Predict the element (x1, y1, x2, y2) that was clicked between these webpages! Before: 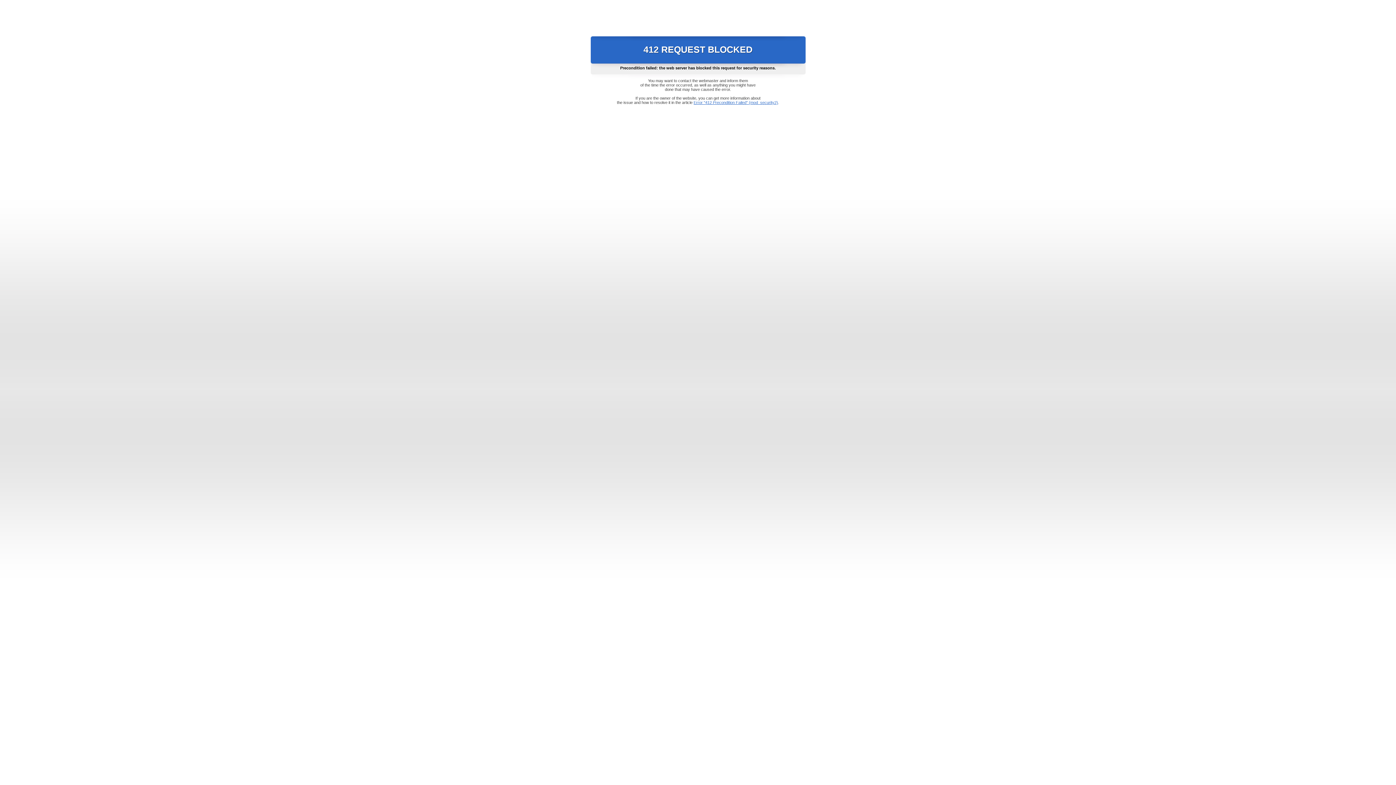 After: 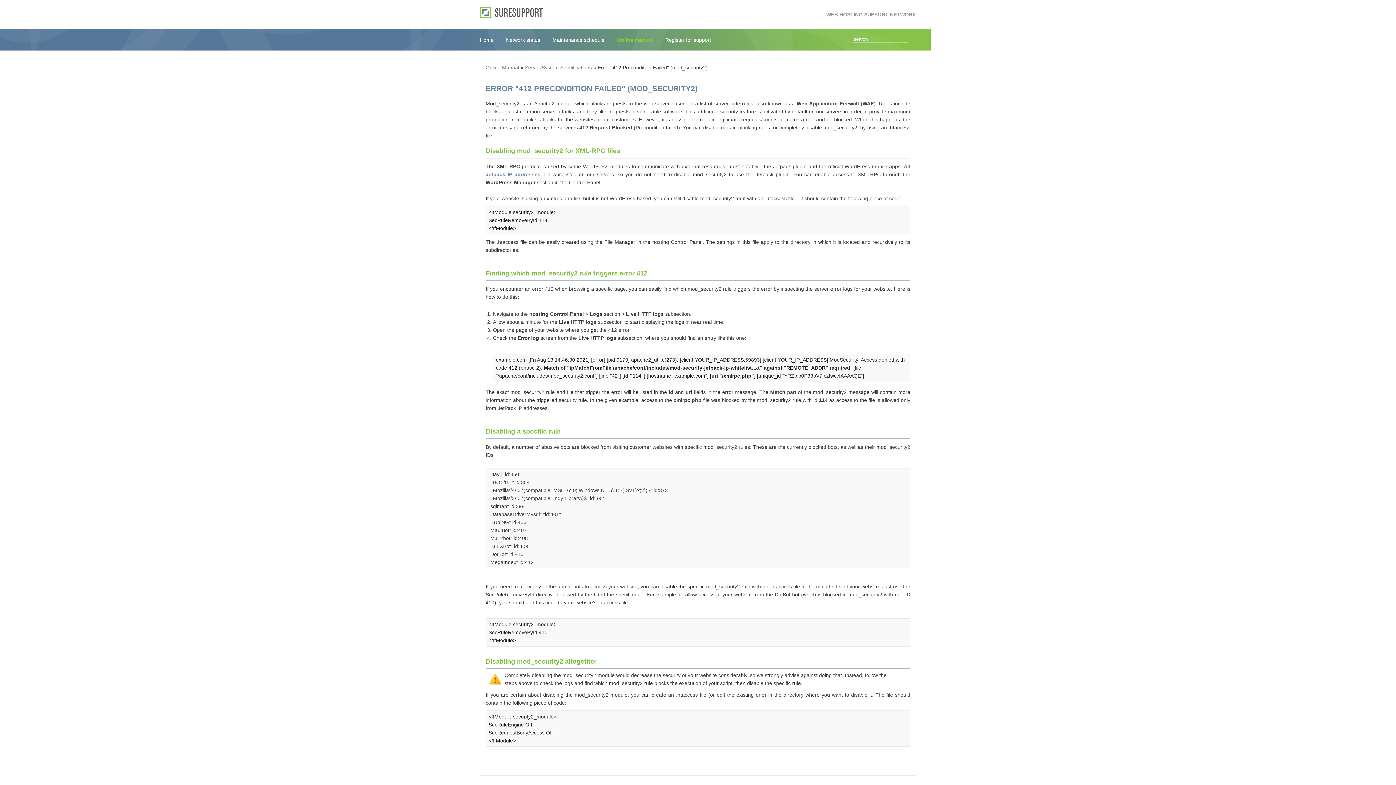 Action: label: Error "412 Precondition Failed" (mod_security2) bbox: (693, 100, 778, 104)